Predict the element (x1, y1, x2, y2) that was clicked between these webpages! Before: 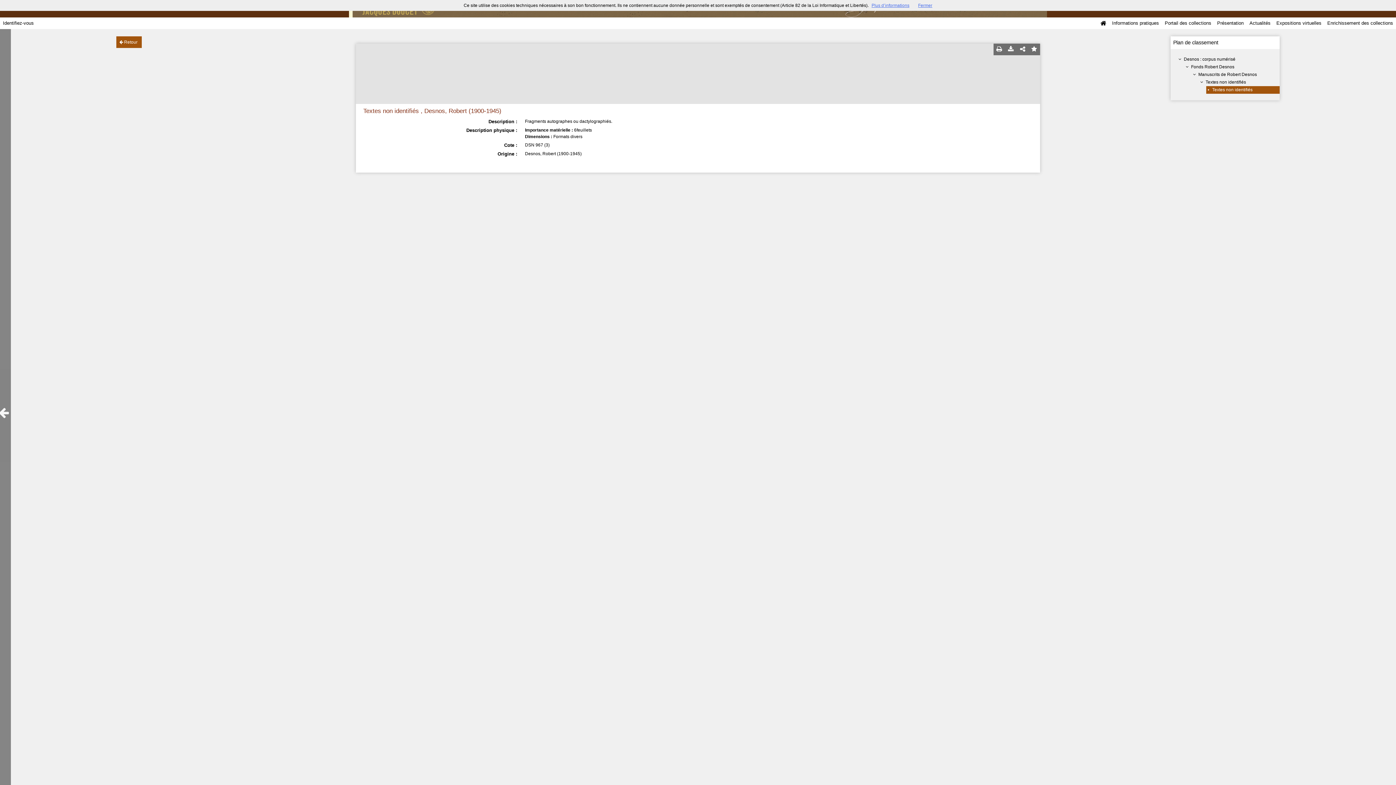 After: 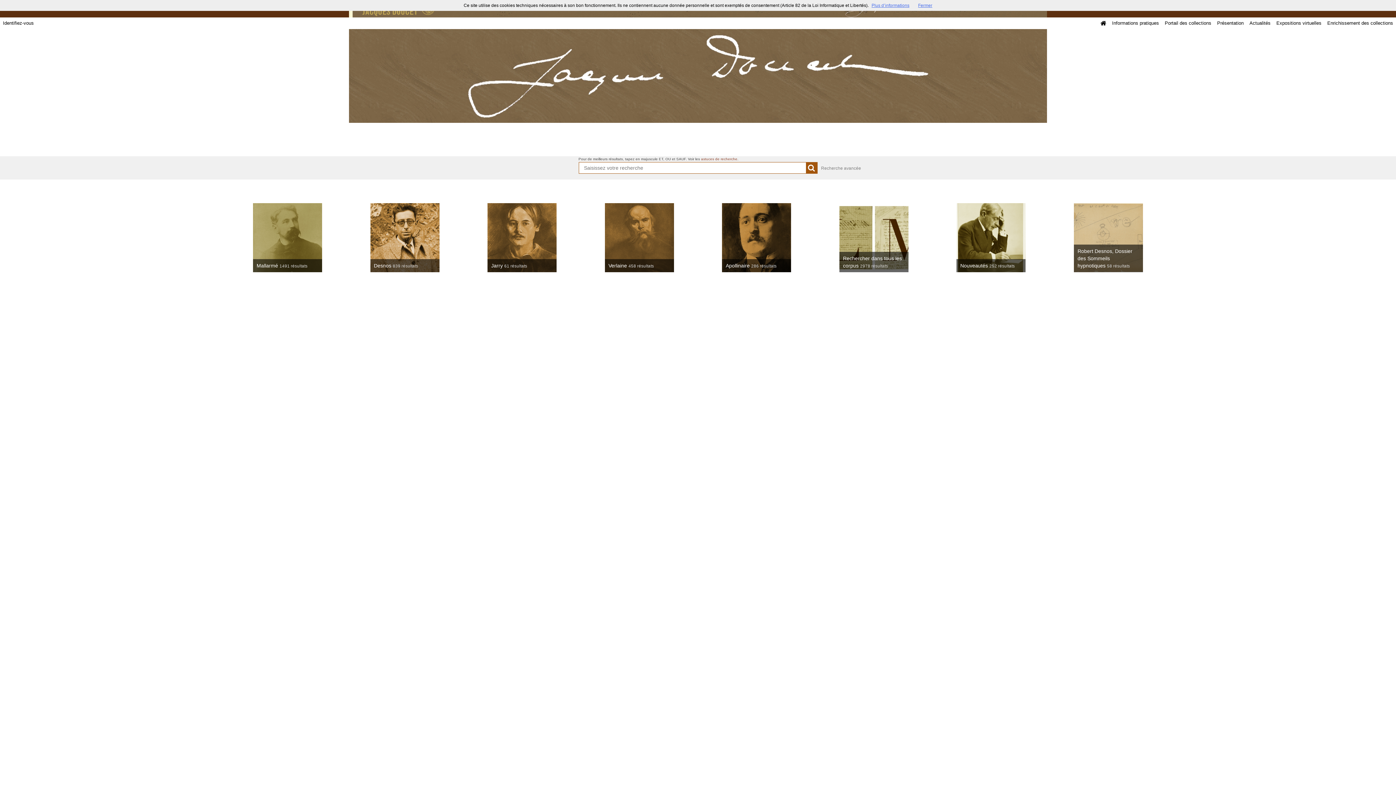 Action: label:  Retour bbox: (116, 36, 141, 48)